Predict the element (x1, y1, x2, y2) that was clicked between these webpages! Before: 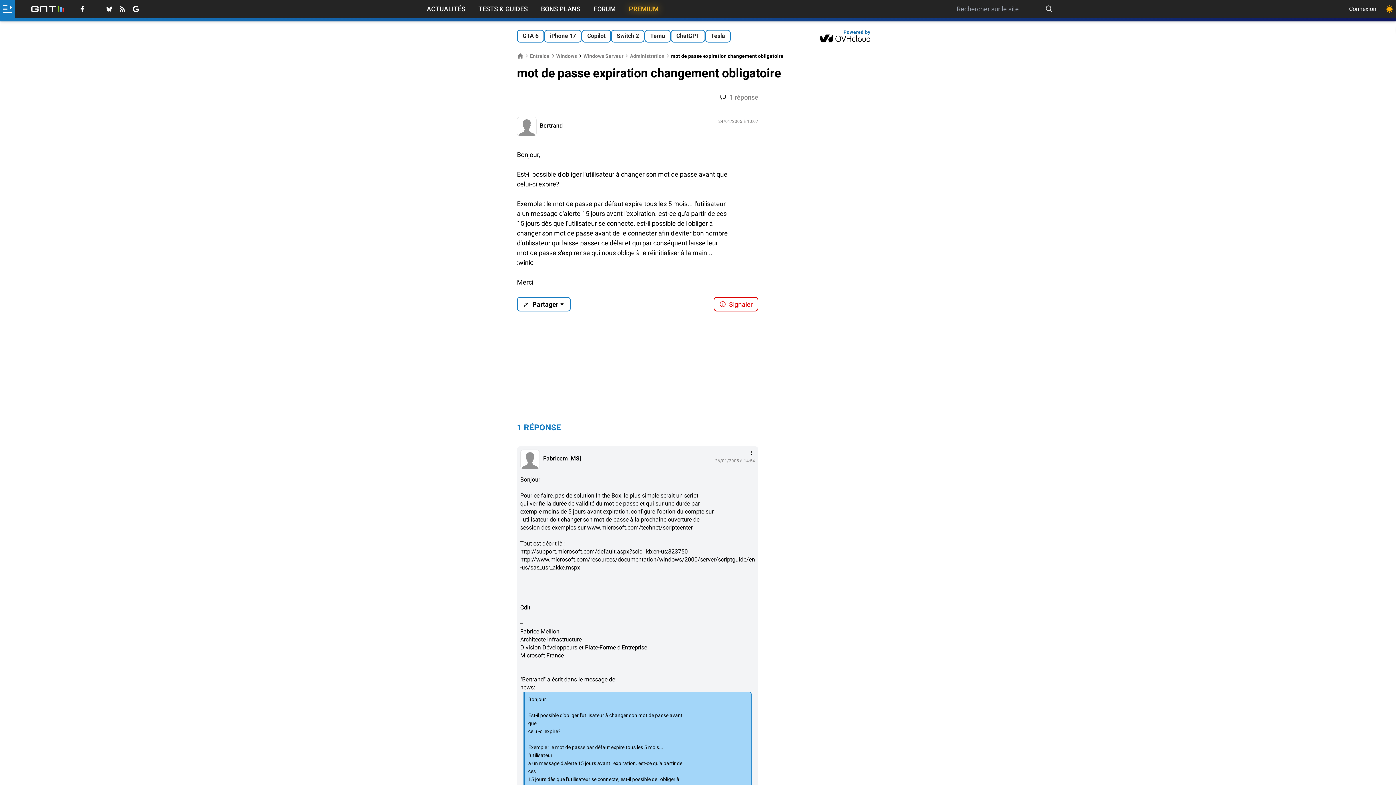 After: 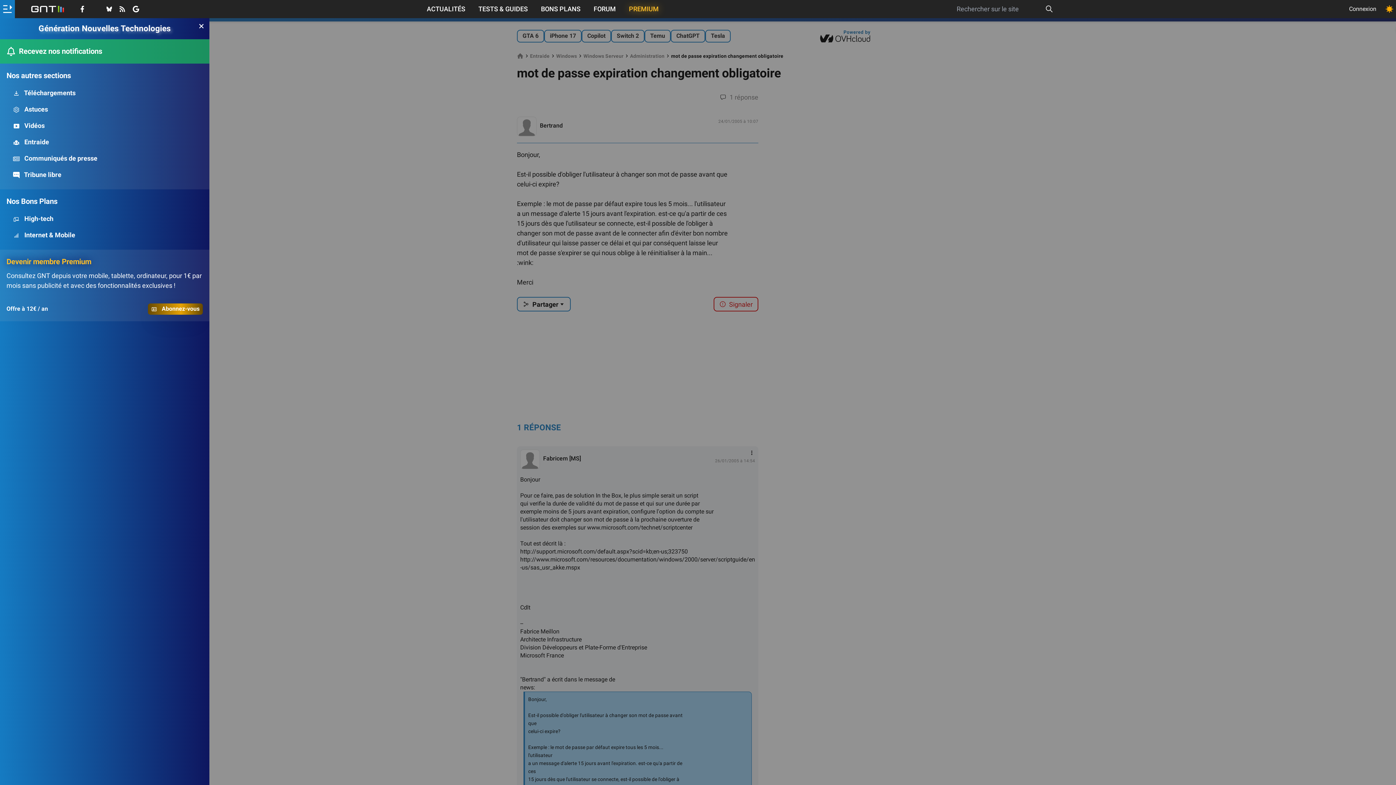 Action: bbox: (0, 0, 14, 18) label: Ouvrir le menu